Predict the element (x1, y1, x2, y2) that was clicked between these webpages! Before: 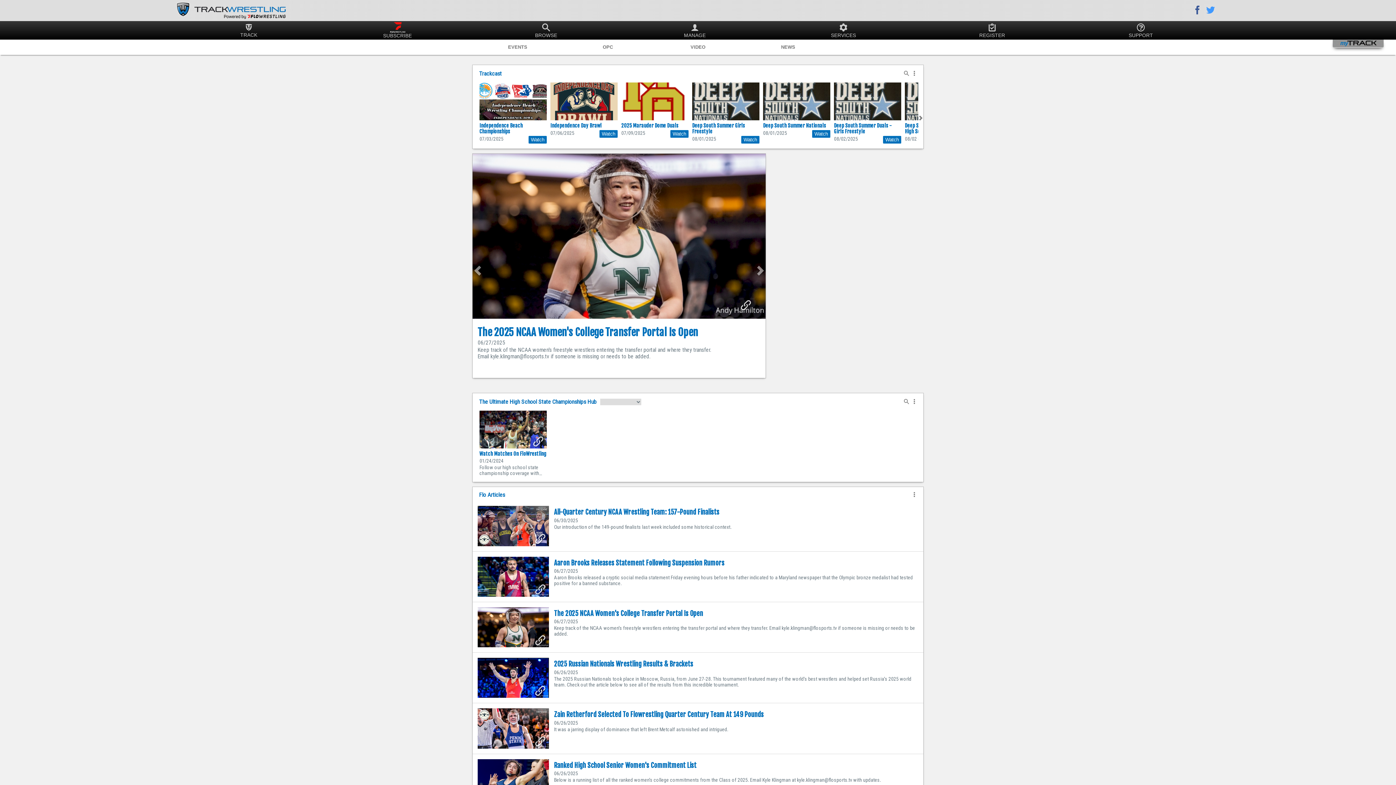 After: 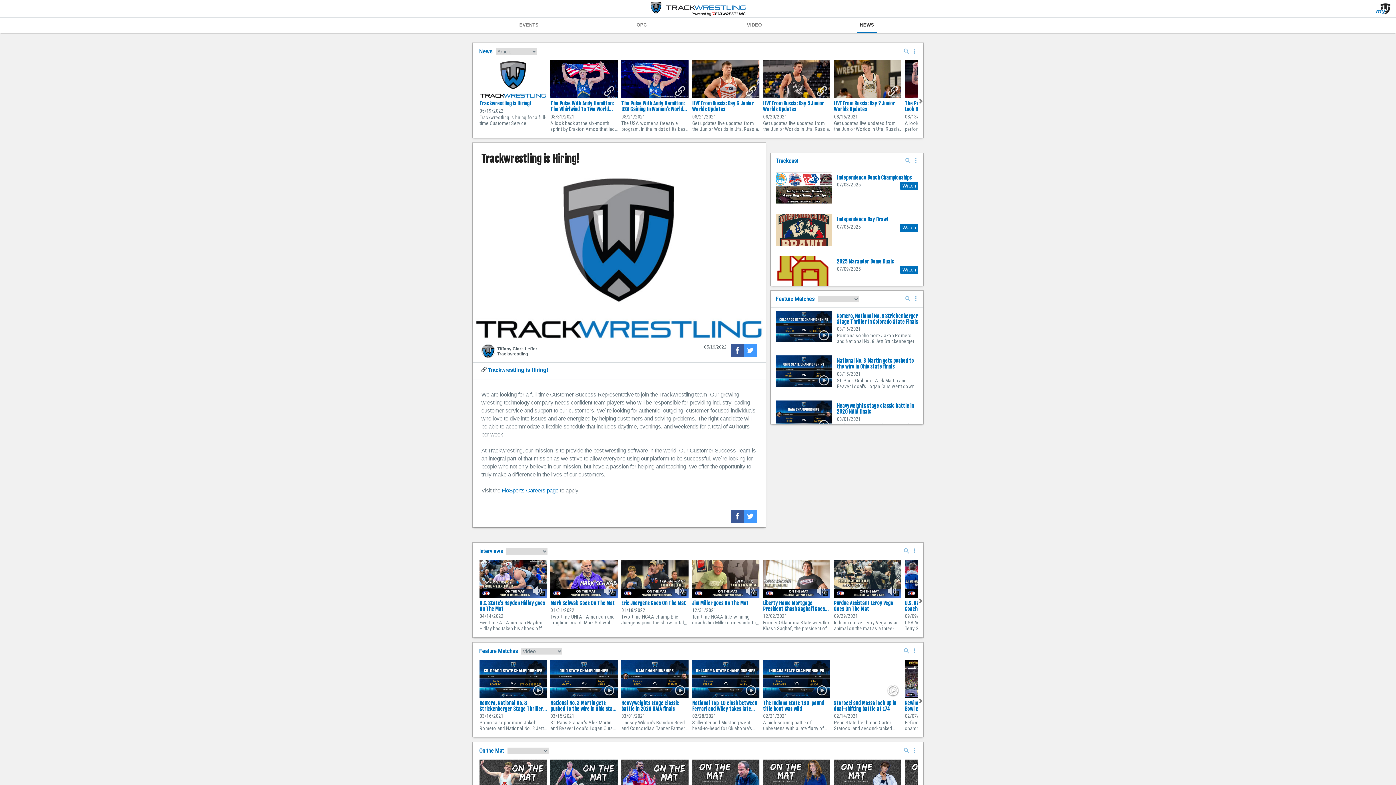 Action: bbox: (912, 399, 917, 404)